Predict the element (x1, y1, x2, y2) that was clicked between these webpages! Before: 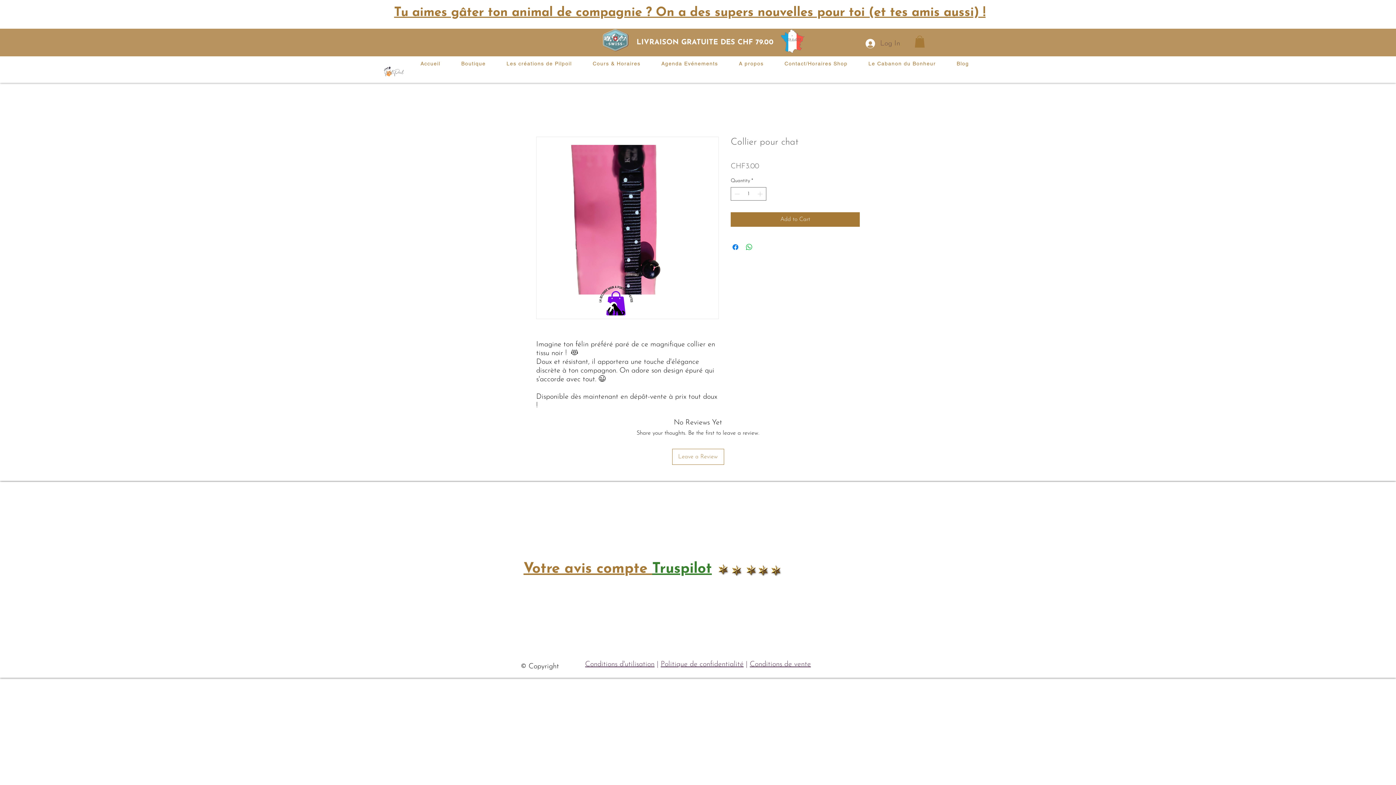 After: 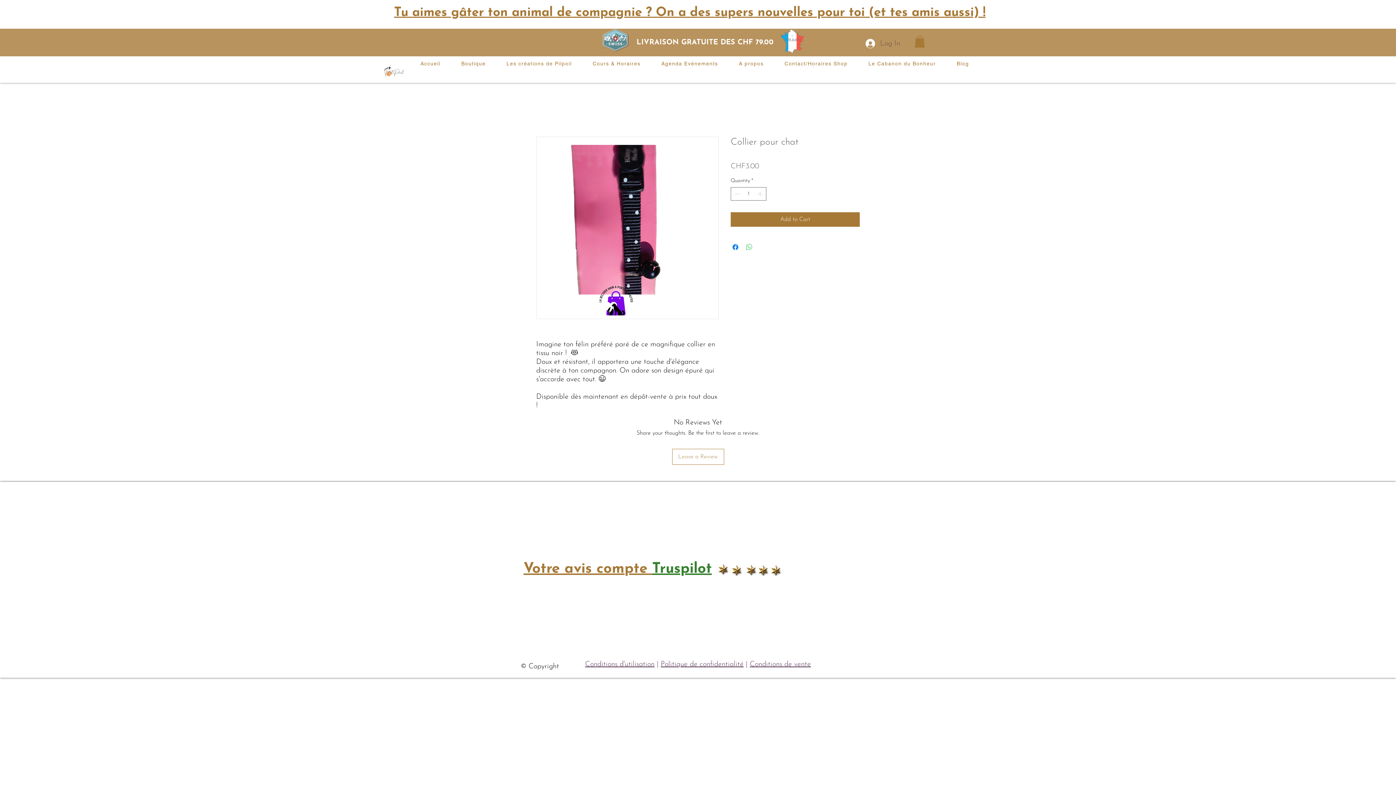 Action: bbox: (745, 243, 753, 251) label: Share on WhatsApp